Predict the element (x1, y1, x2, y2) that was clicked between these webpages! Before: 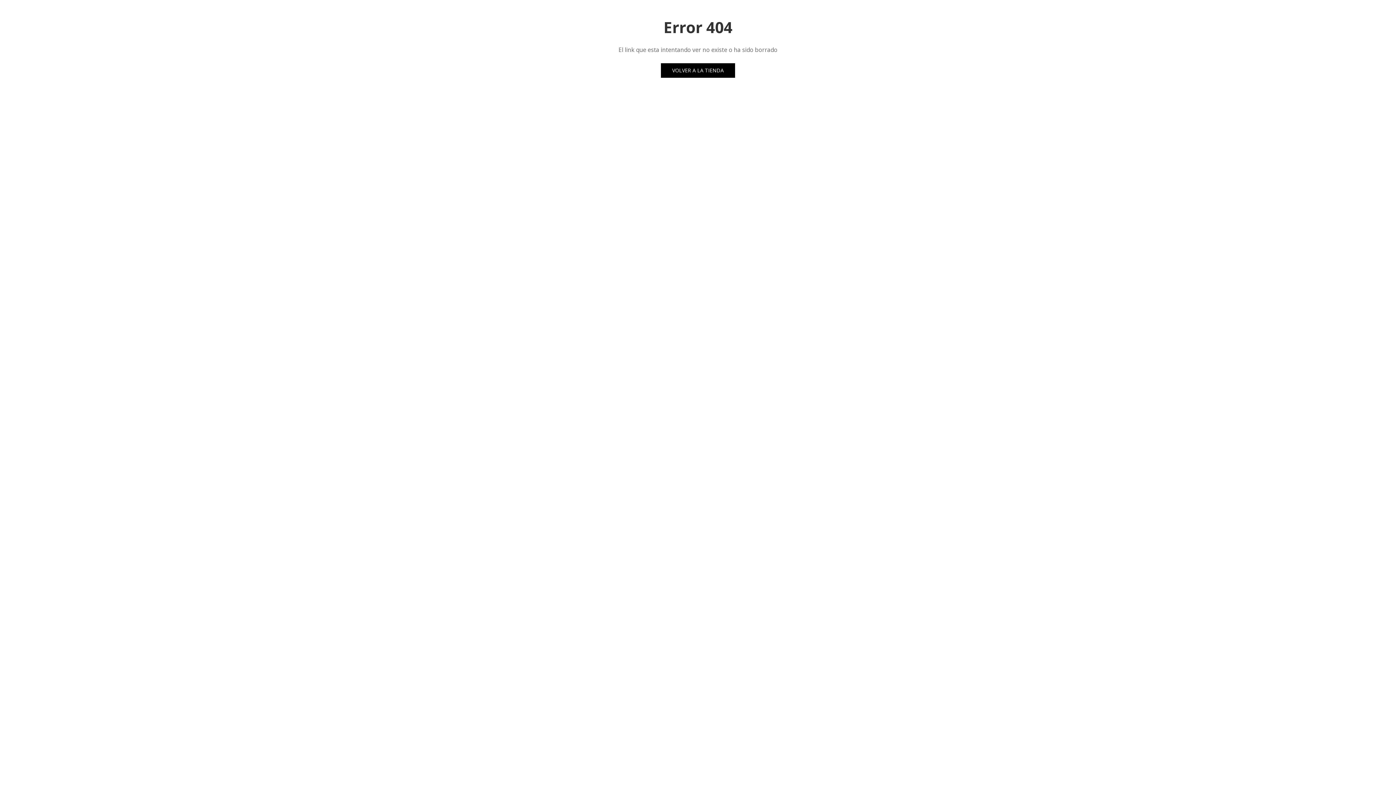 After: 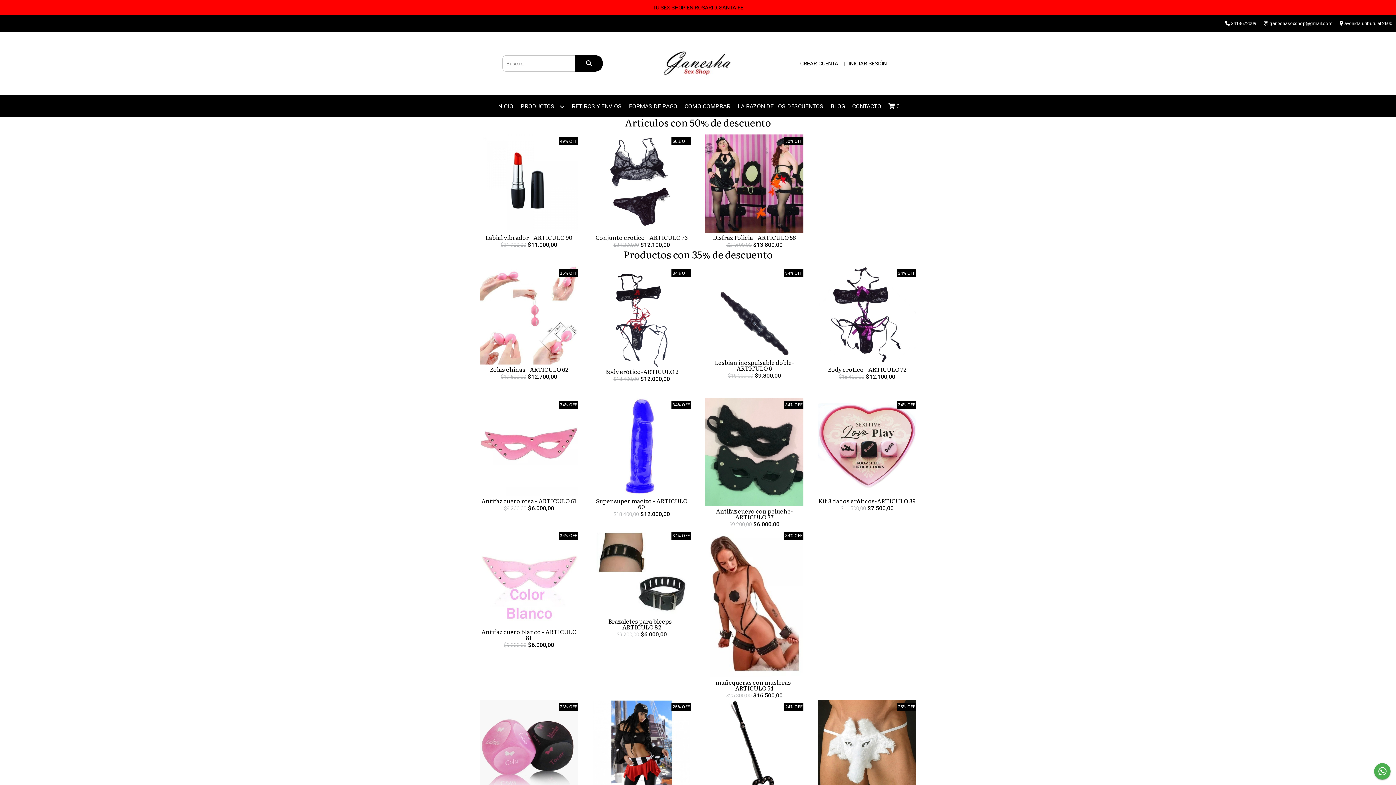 Action: label: VOLVER A LA TIENDA bbox: (661, 63, 735, 77)